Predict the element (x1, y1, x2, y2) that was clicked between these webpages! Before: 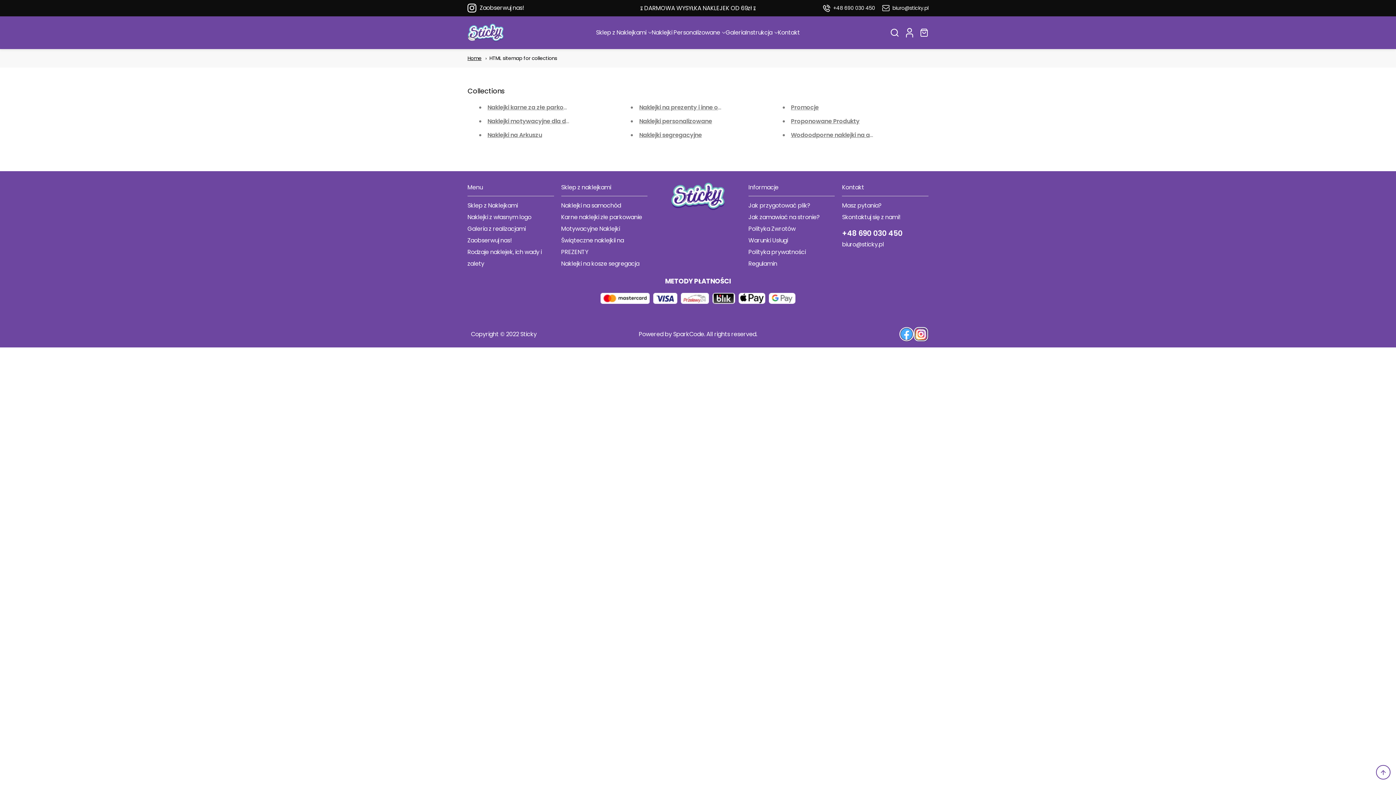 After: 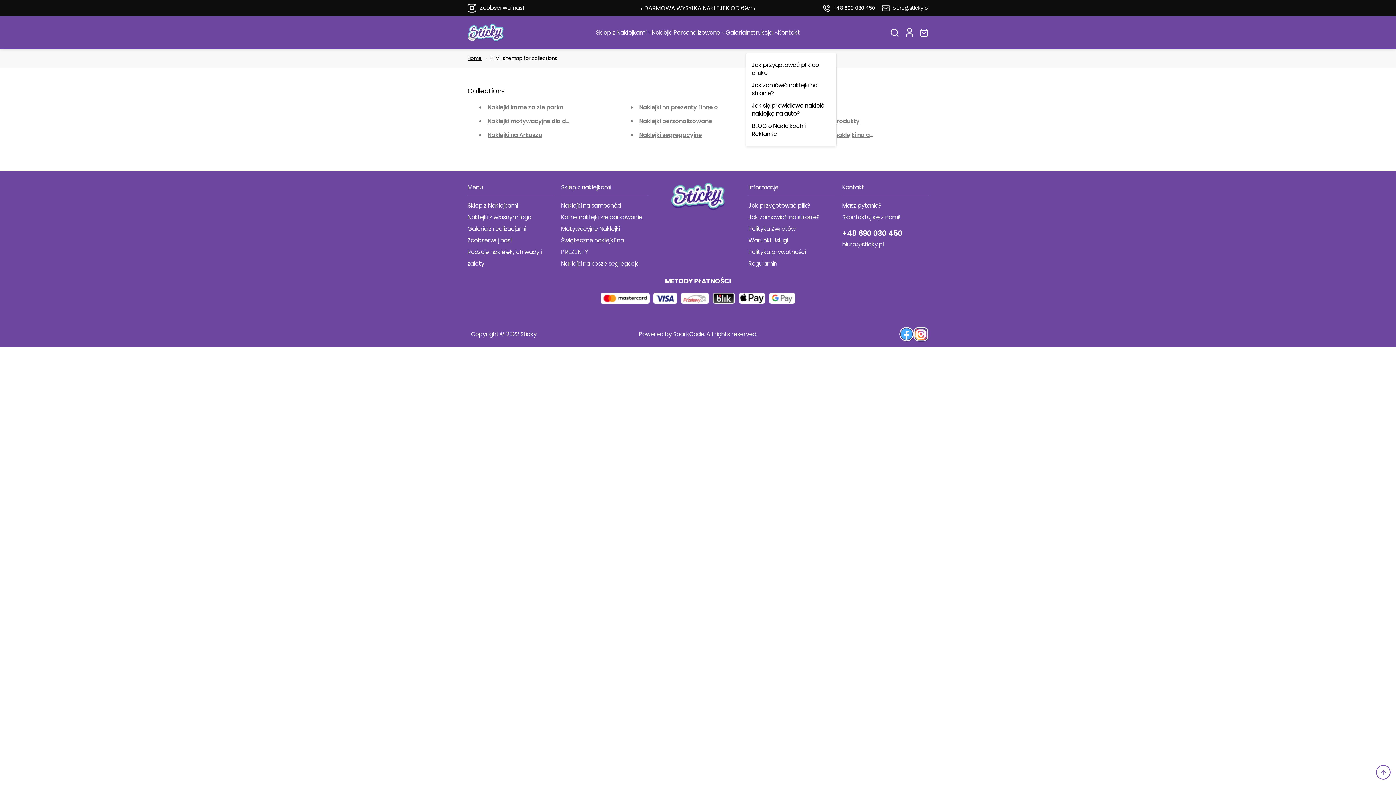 Action: label: Instrukcja bbox: (745, 16, 778, 49)